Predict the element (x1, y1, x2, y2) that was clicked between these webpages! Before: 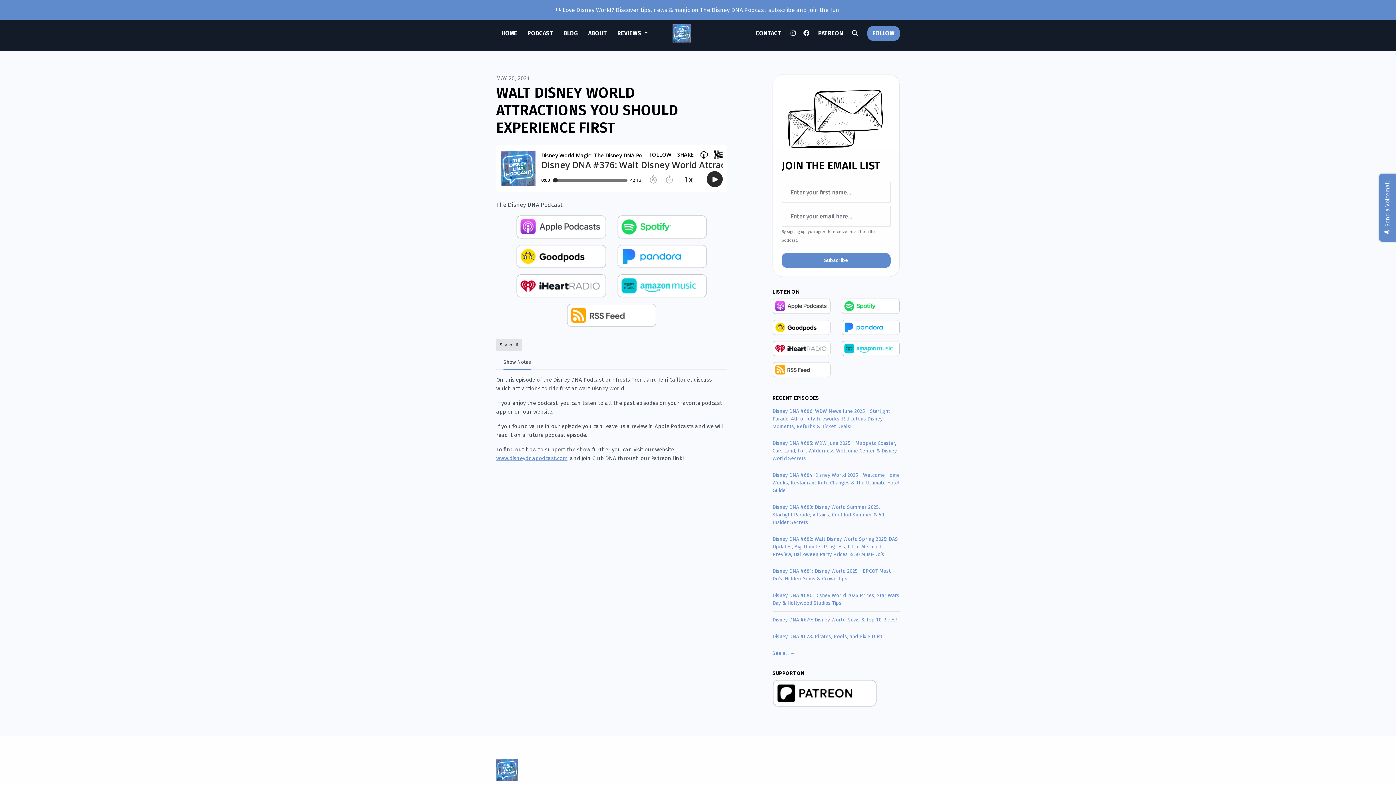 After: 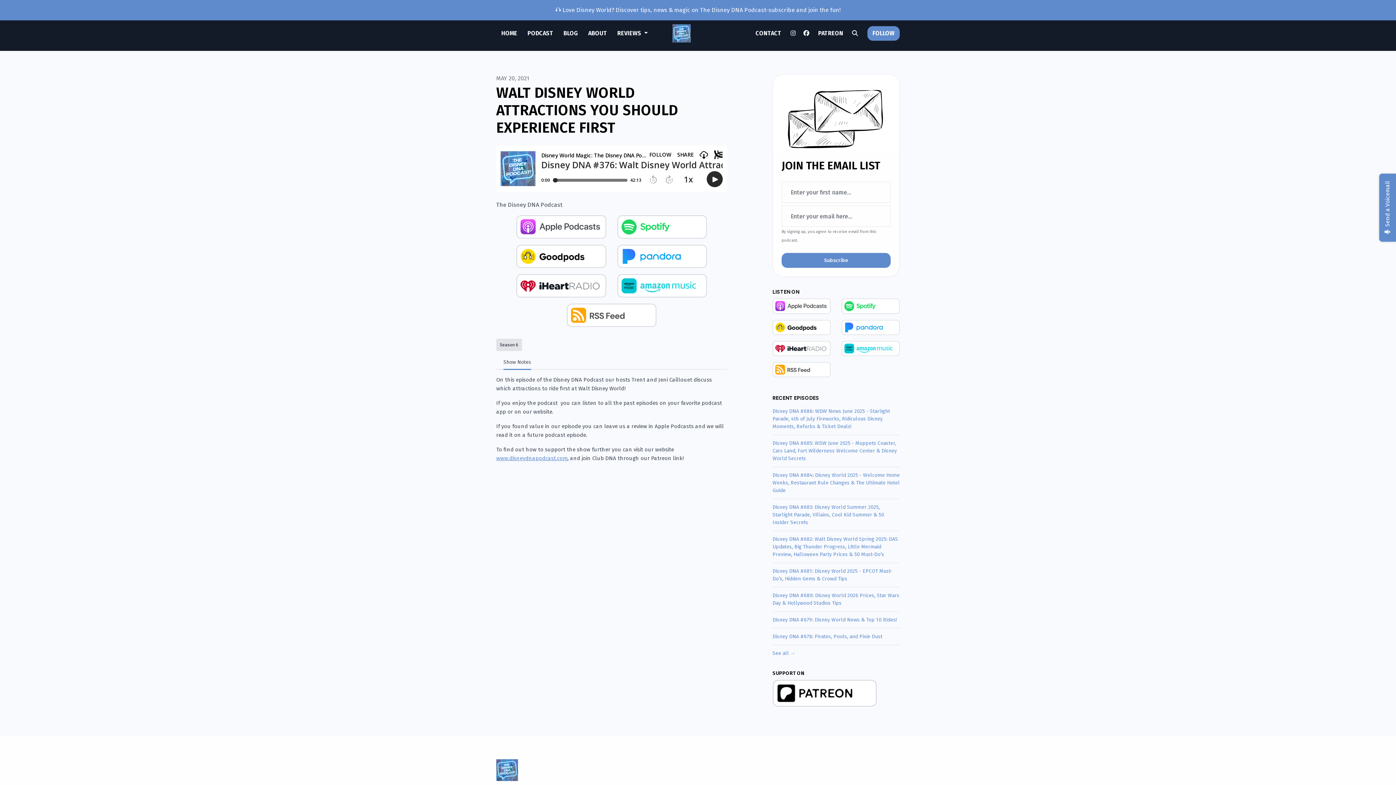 Action: label: Show Notes bbox: (503, 352, 531, 370)